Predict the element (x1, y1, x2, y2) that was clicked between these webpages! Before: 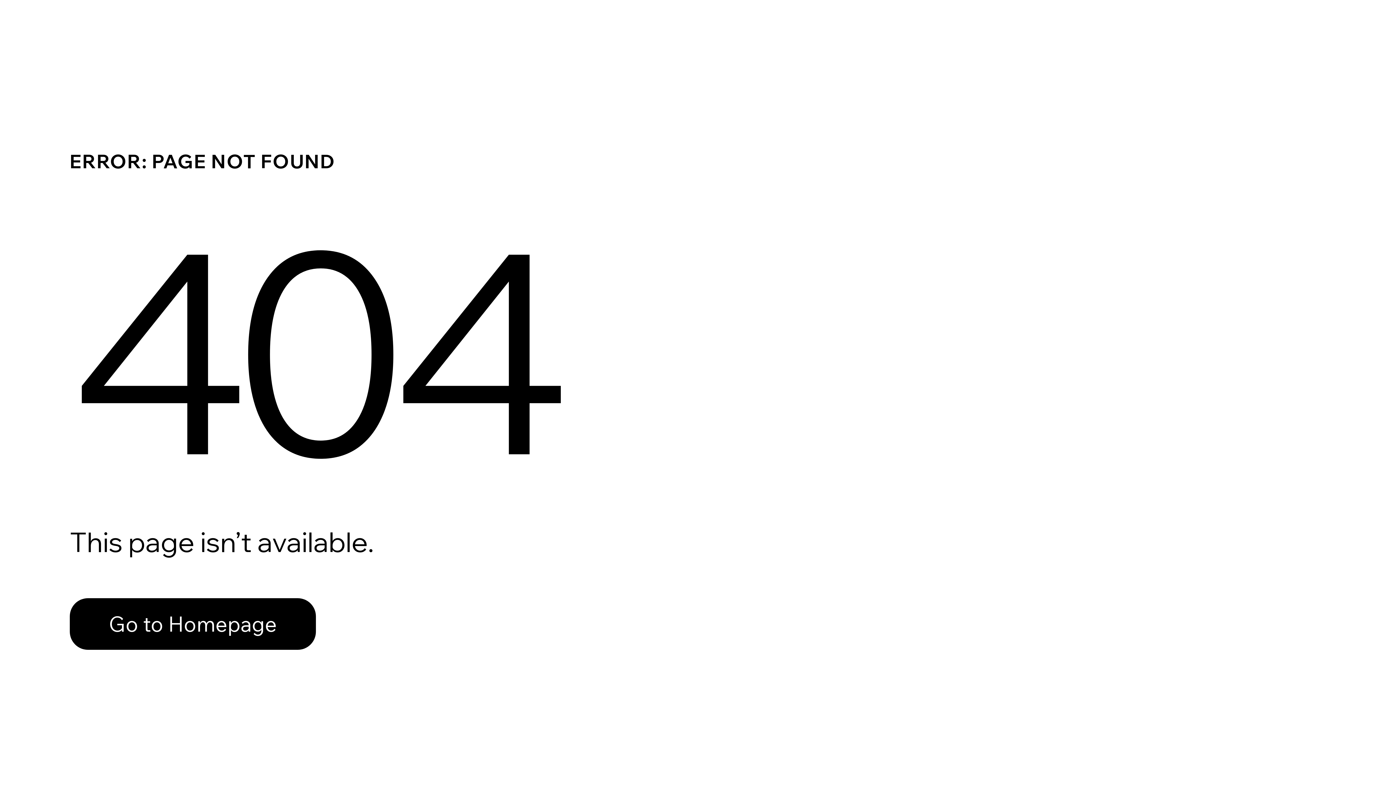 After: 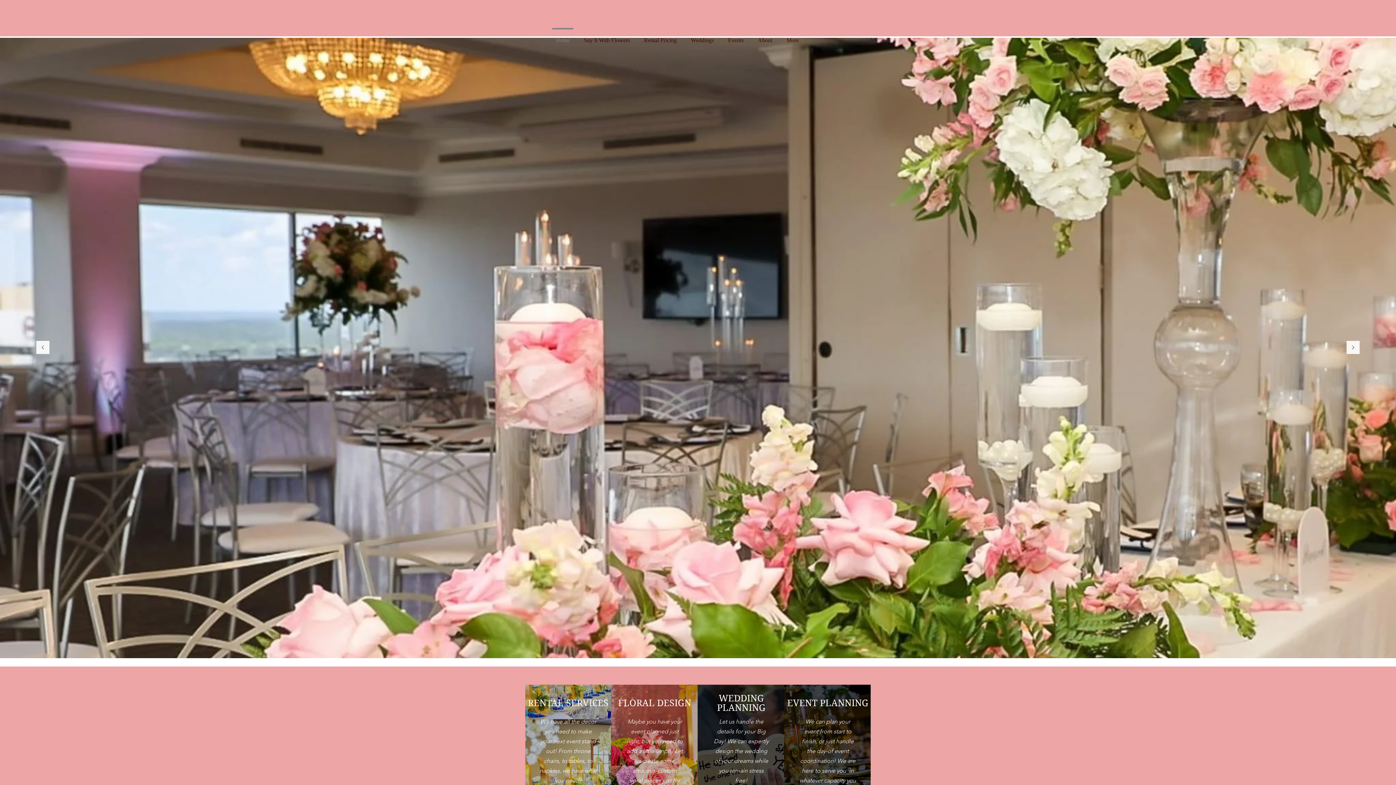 Action: bbox: (69, 598, 316, 650) label: Go to Homepage